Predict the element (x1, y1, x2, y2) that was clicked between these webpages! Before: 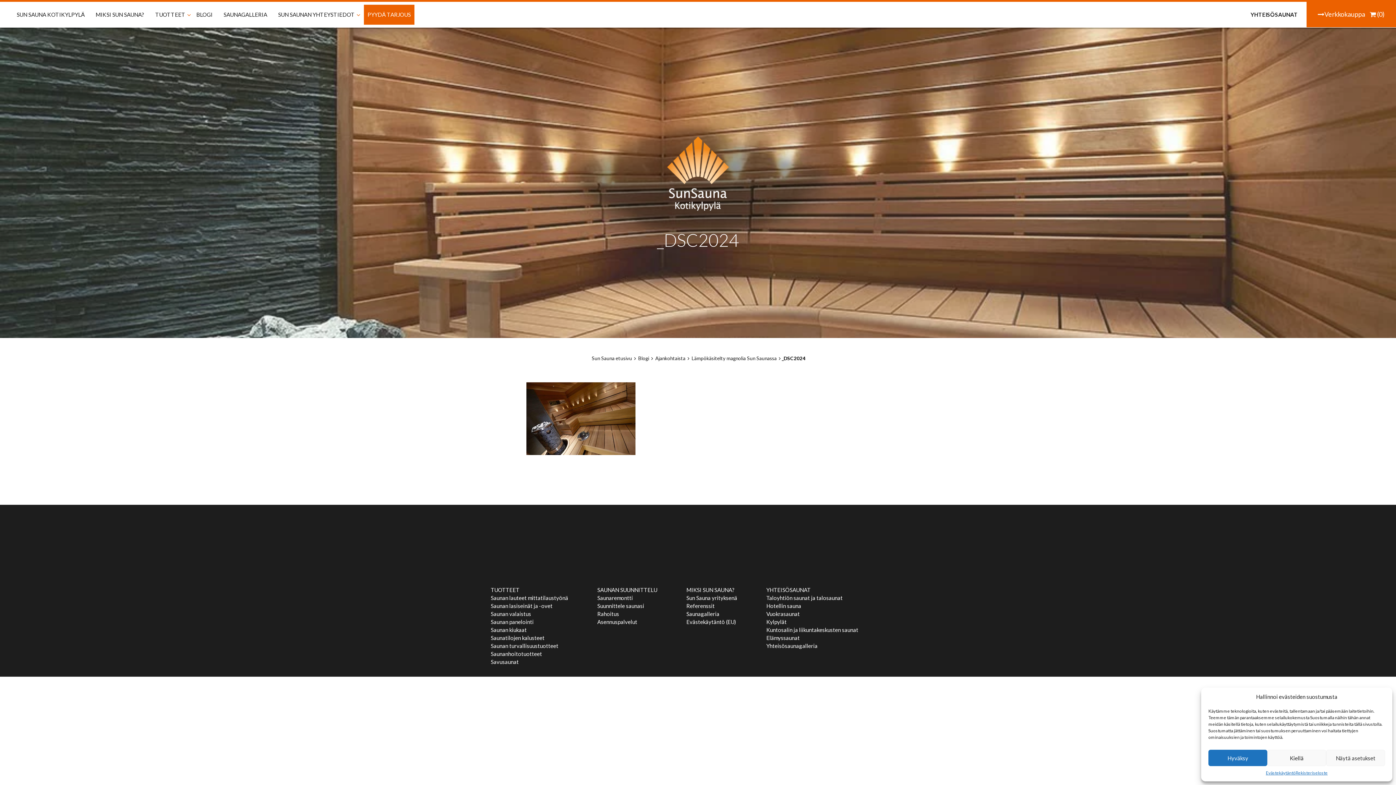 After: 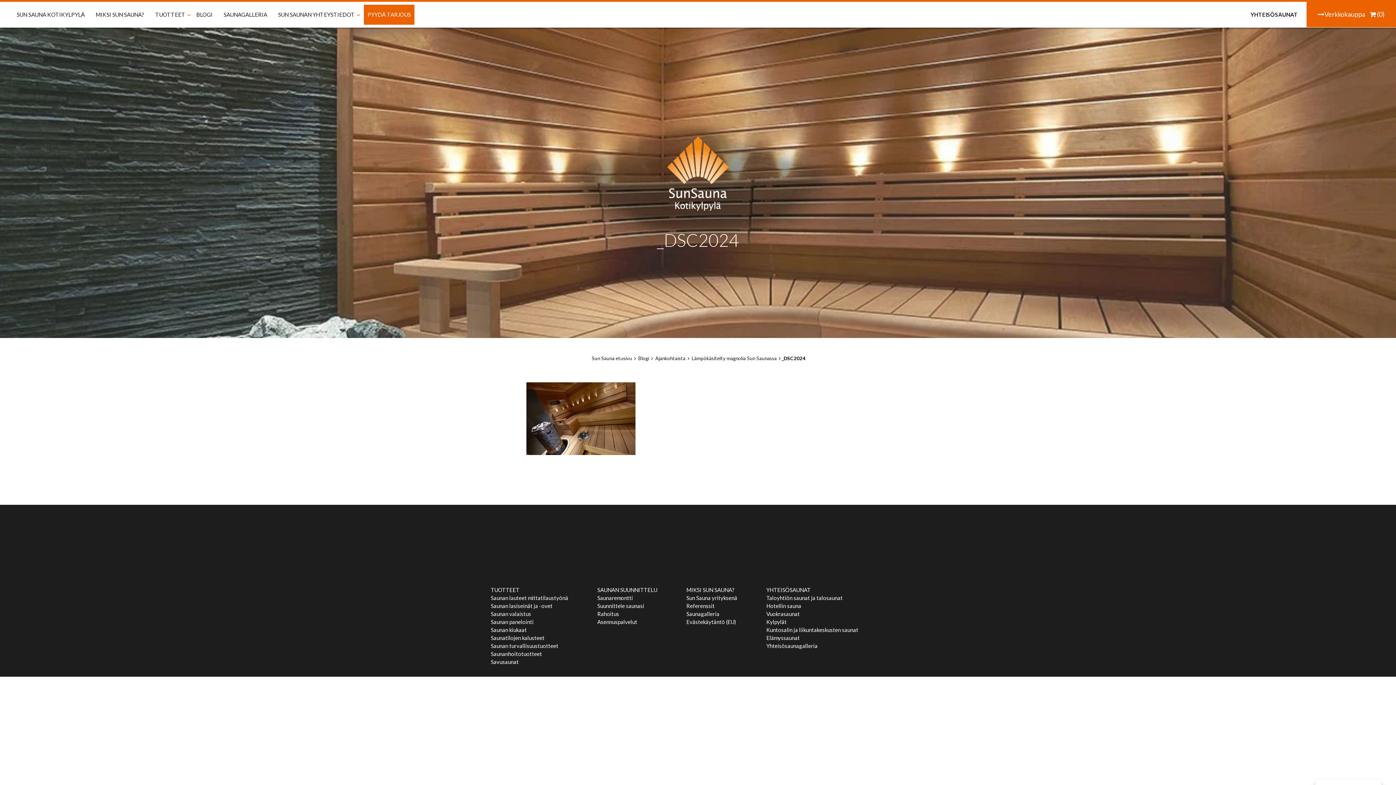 Action: bbox: (1267, 750, 1326, 766) label: Kiellä